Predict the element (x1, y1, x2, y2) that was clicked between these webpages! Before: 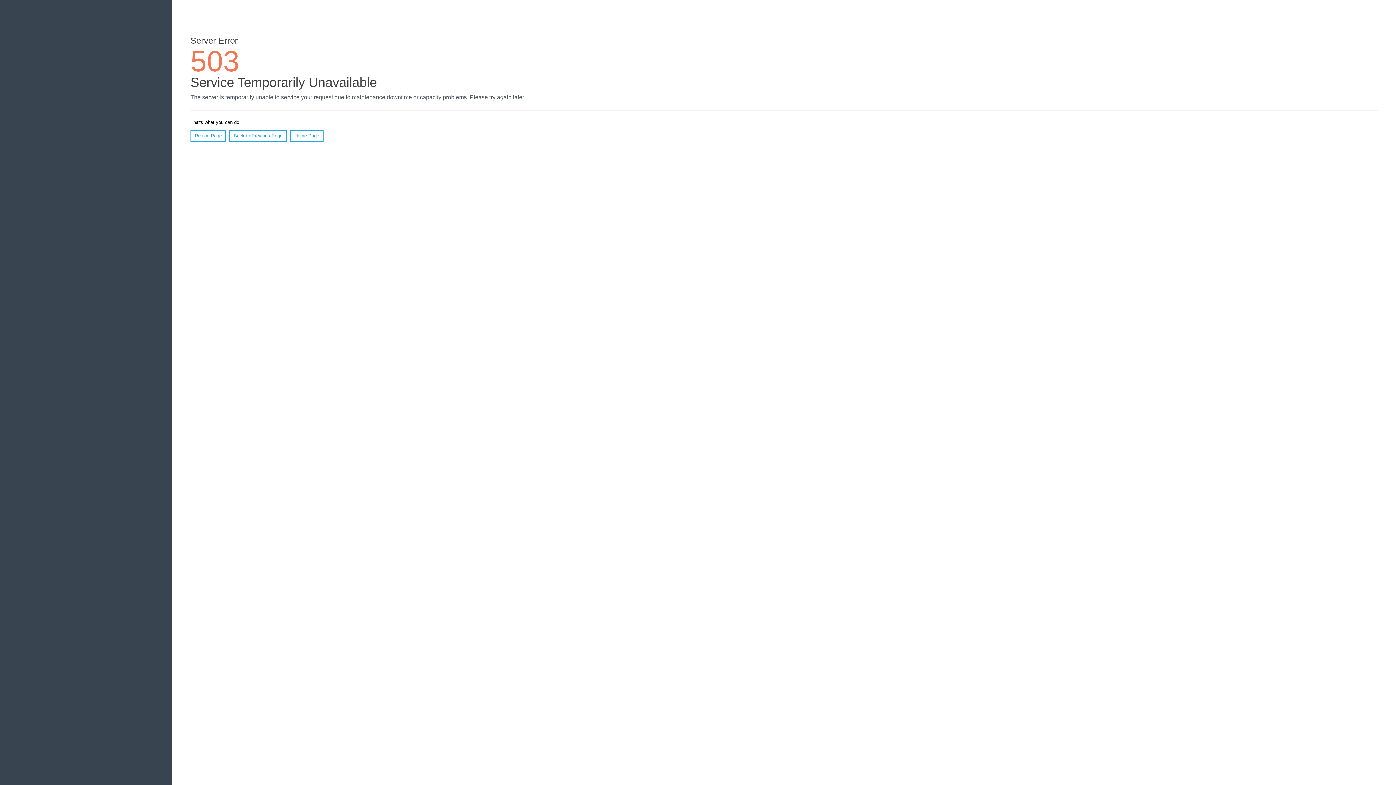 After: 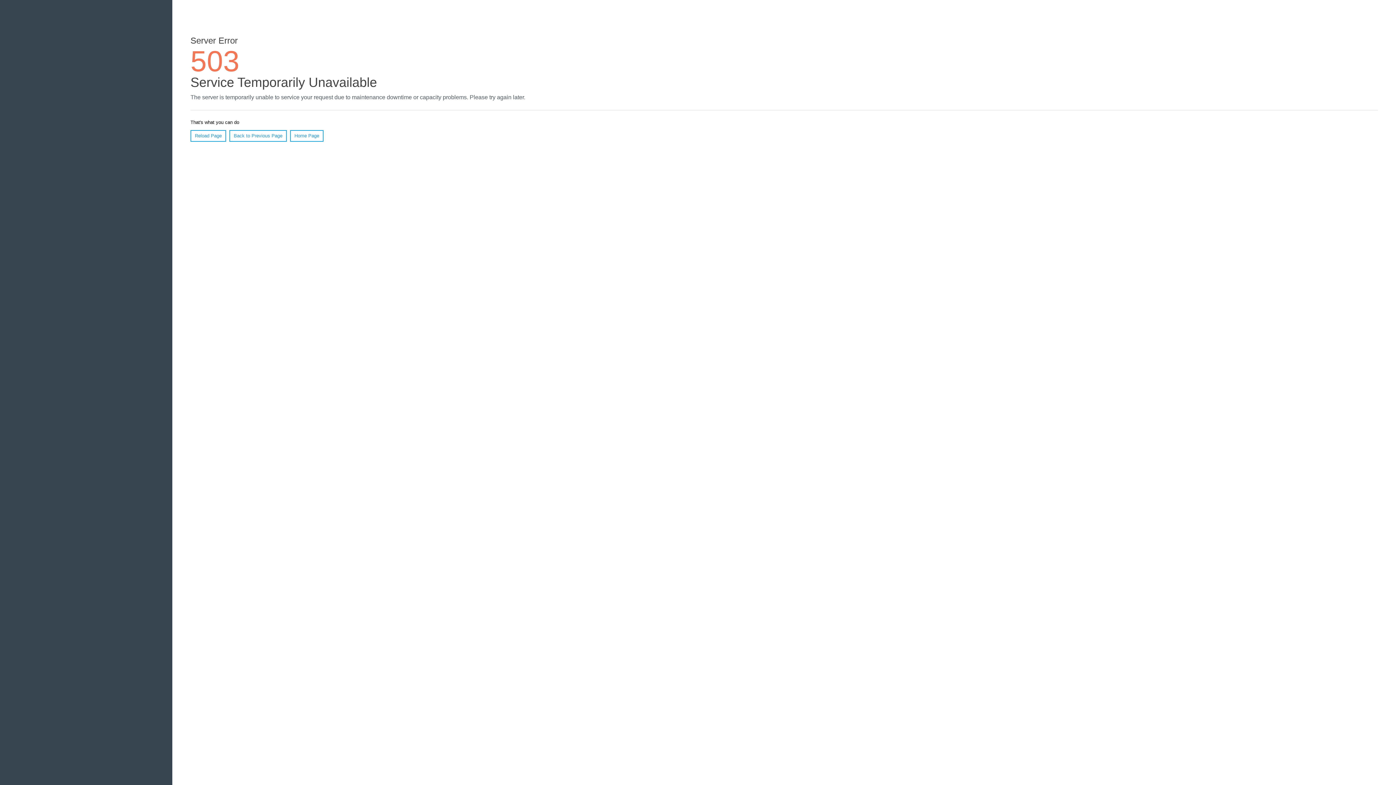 Action: bbox: (290, 130, 323, 141) label: Home Page